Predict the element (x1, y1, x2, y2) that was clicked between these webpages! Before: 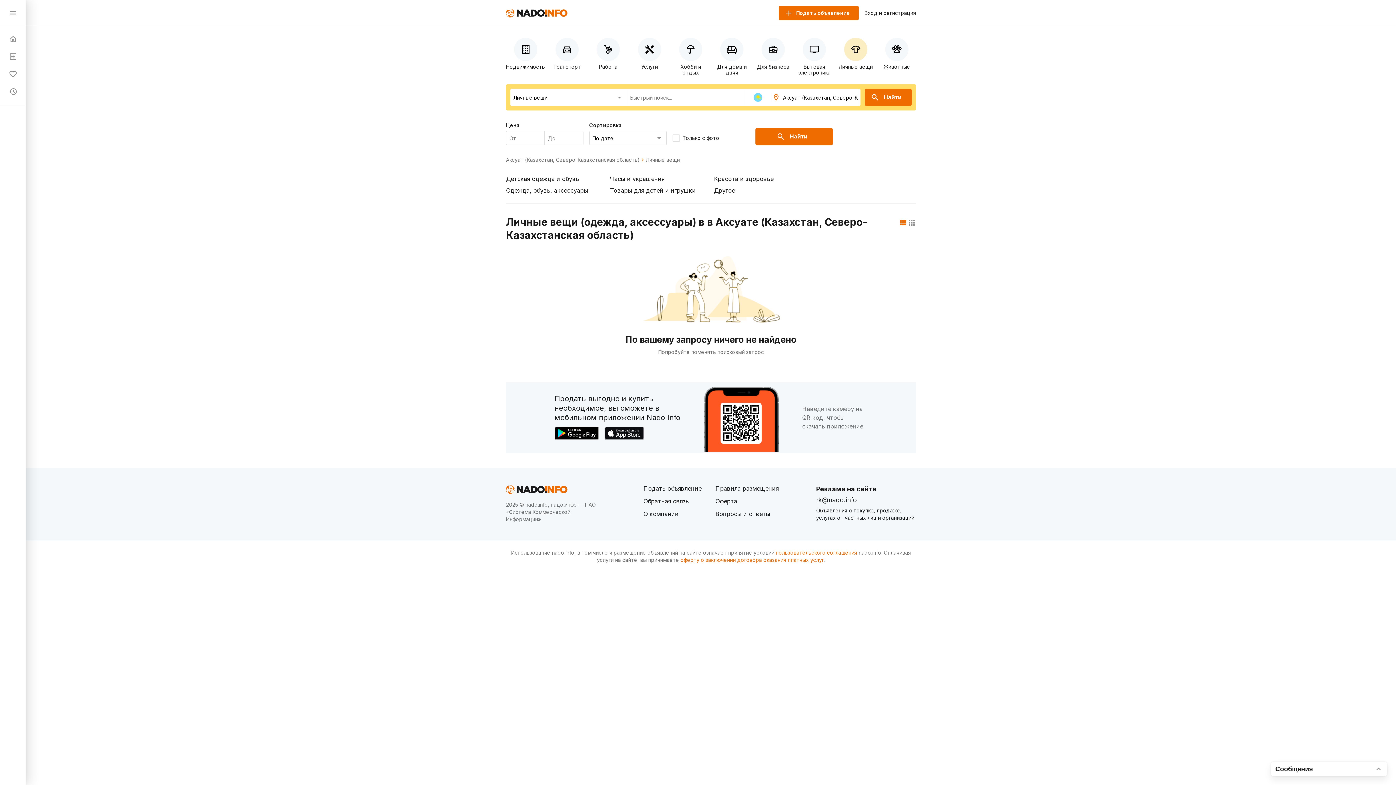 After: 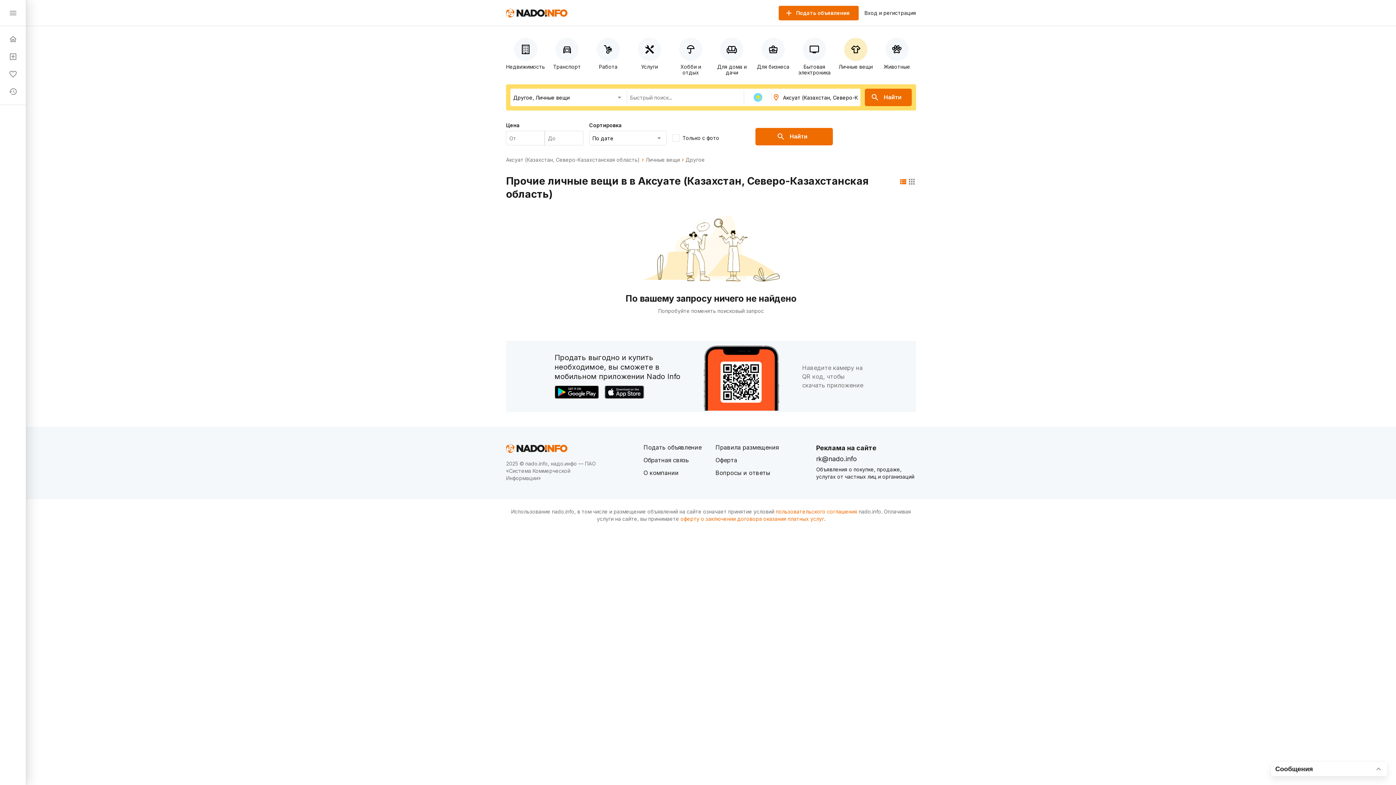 Action: label: Другое bbox: (714, 186, 735, 194)